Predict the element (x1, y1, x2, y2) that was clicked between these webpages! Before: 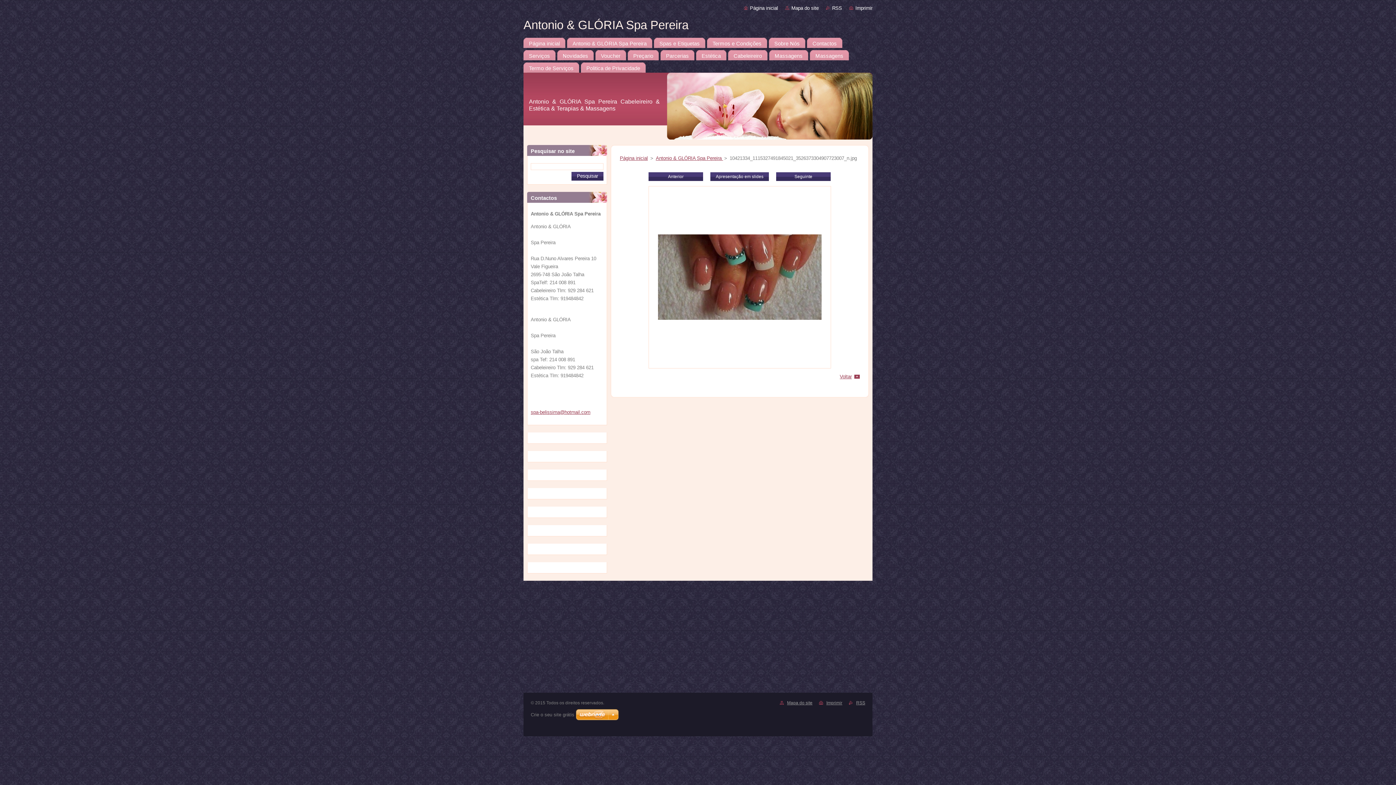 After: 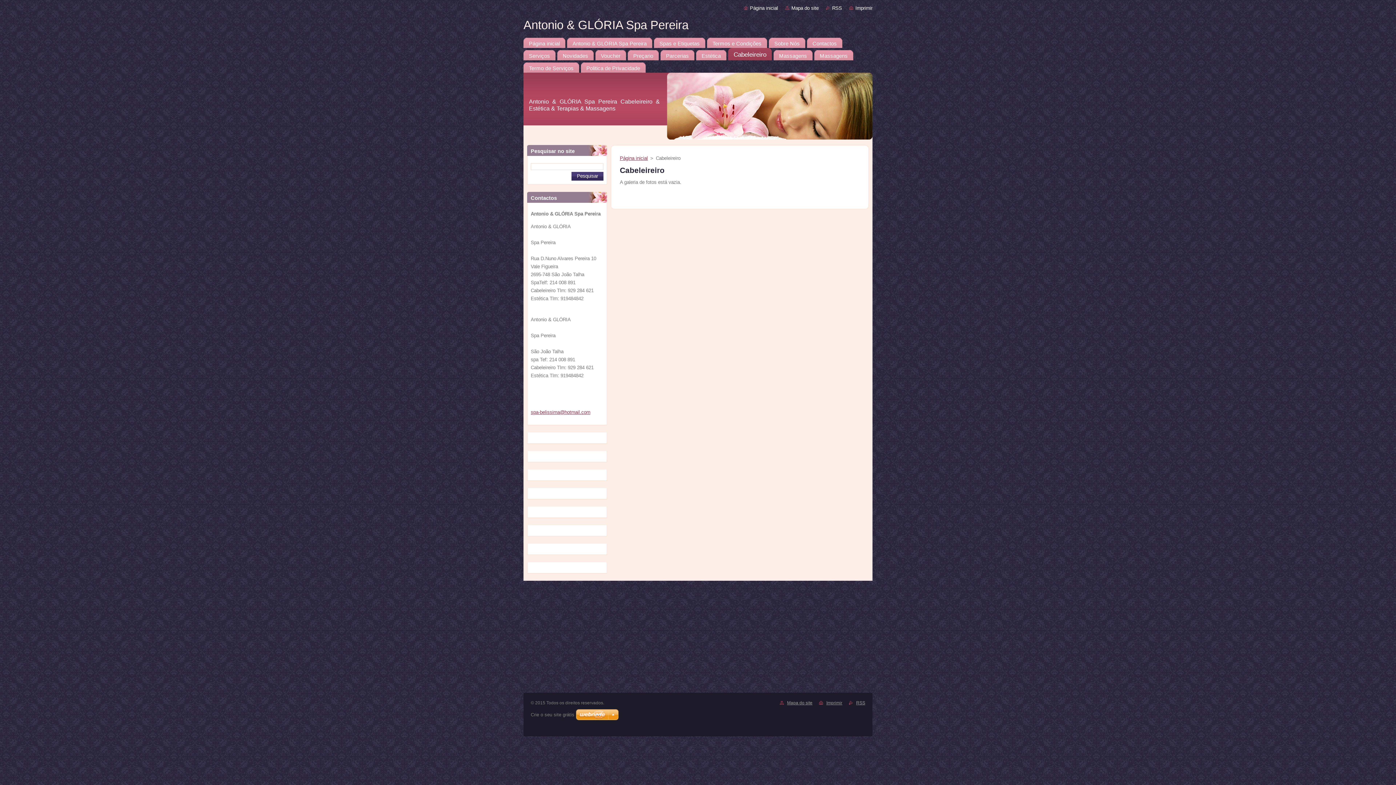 Action: label: Cabeleireiro bbox: (728, 48, 767, 60)